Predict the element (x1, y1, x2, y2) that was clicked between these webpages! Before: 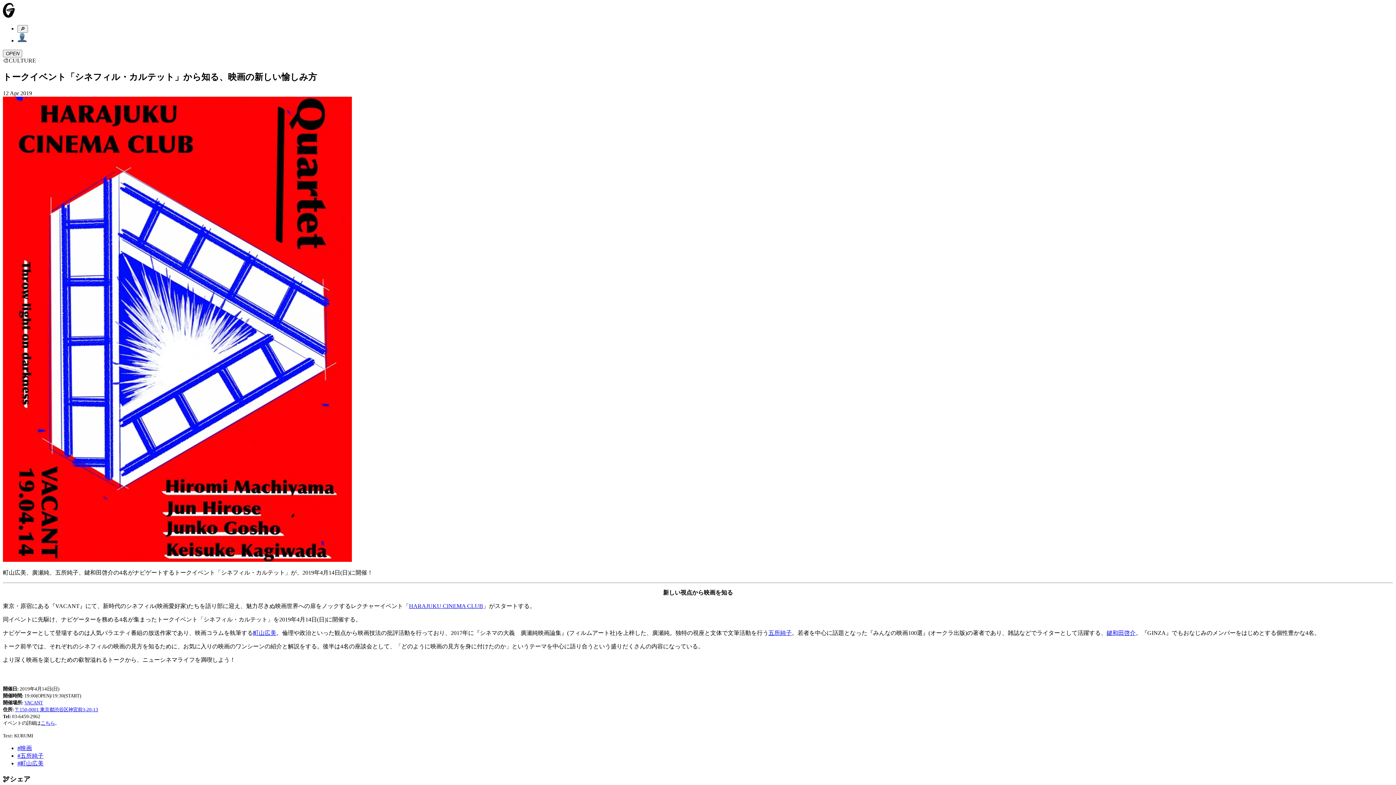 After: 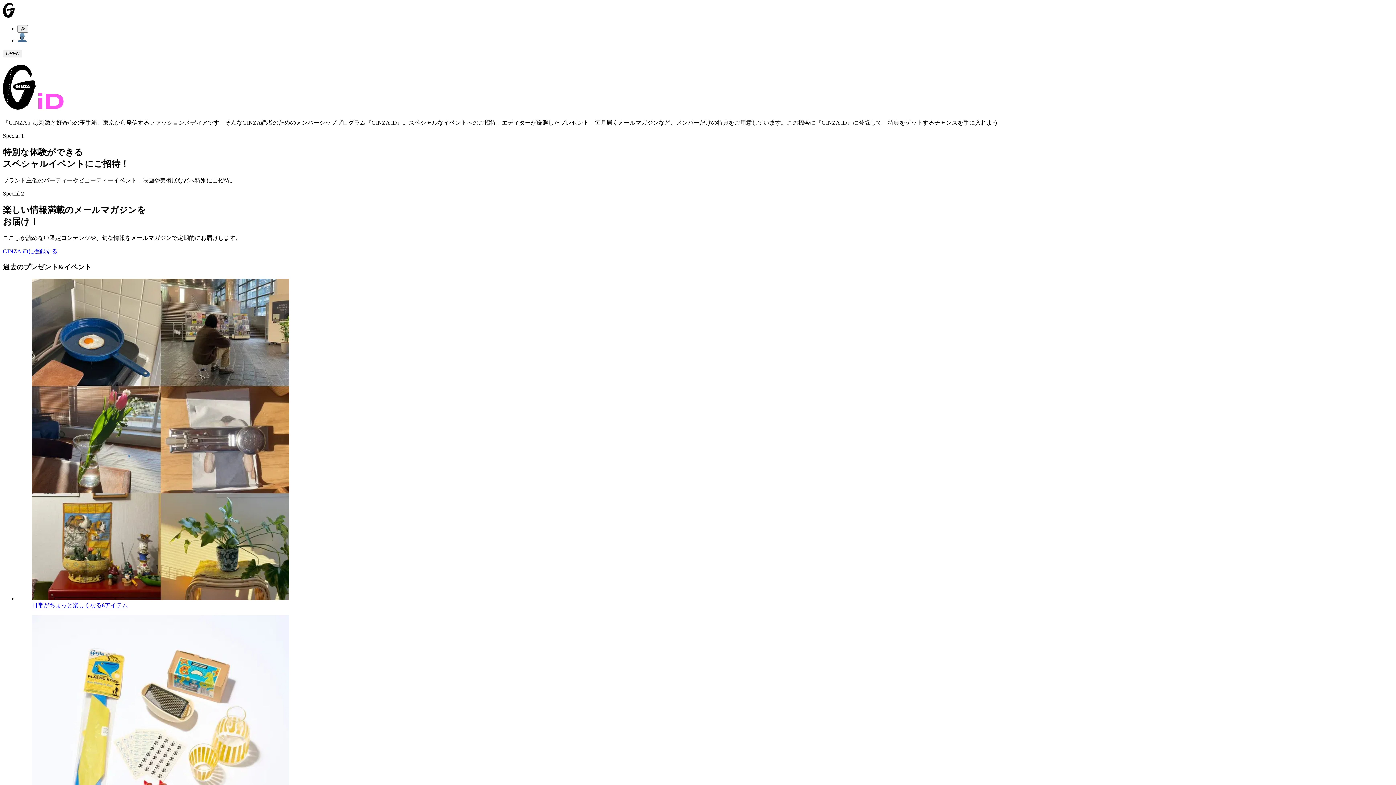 Action: bbox: (17, 37, 26, 43)